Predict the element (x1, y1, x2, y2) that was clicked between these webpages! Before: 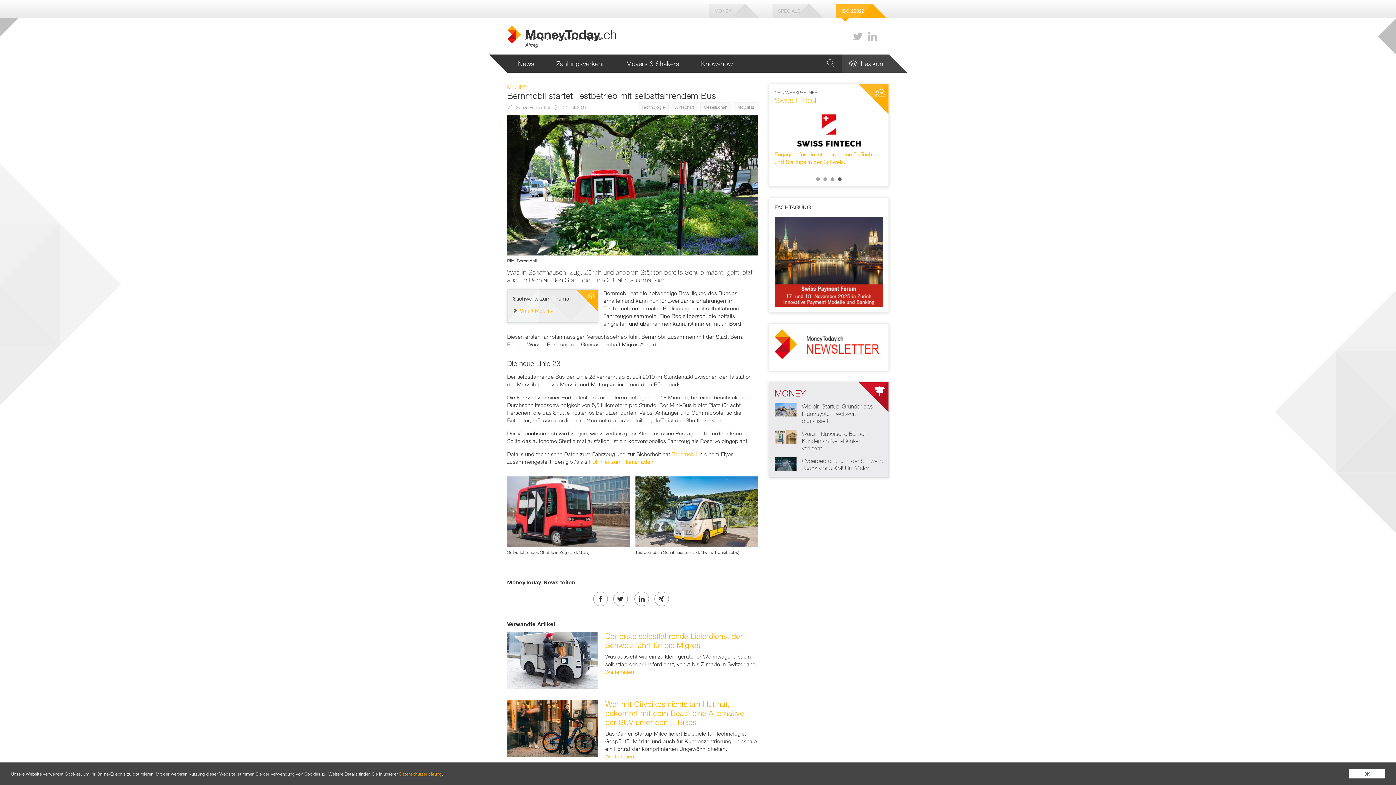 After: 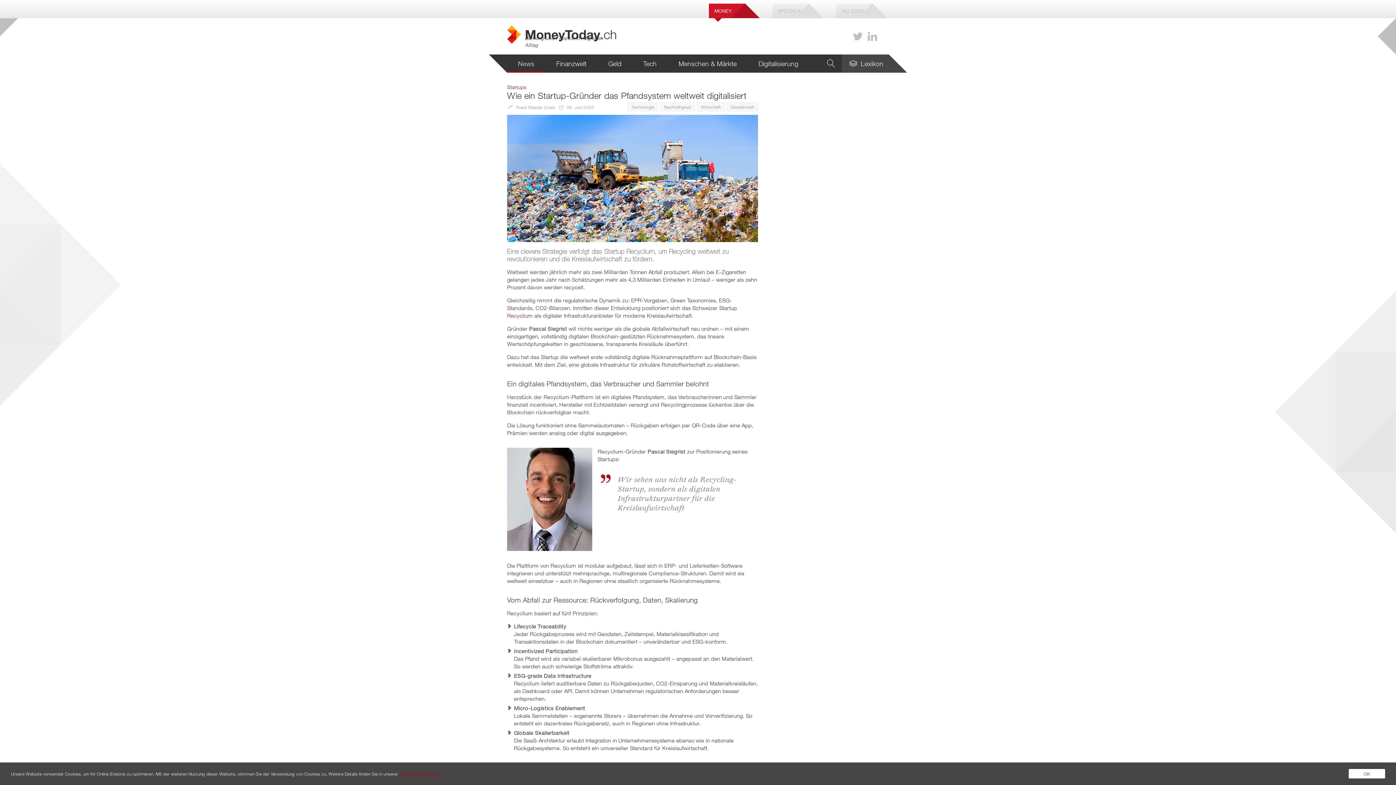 Action: label: Wie ein Startup-Gründer das Pfandsystem weltweit digitalisiert bbox: (802, 403, 873, 424)